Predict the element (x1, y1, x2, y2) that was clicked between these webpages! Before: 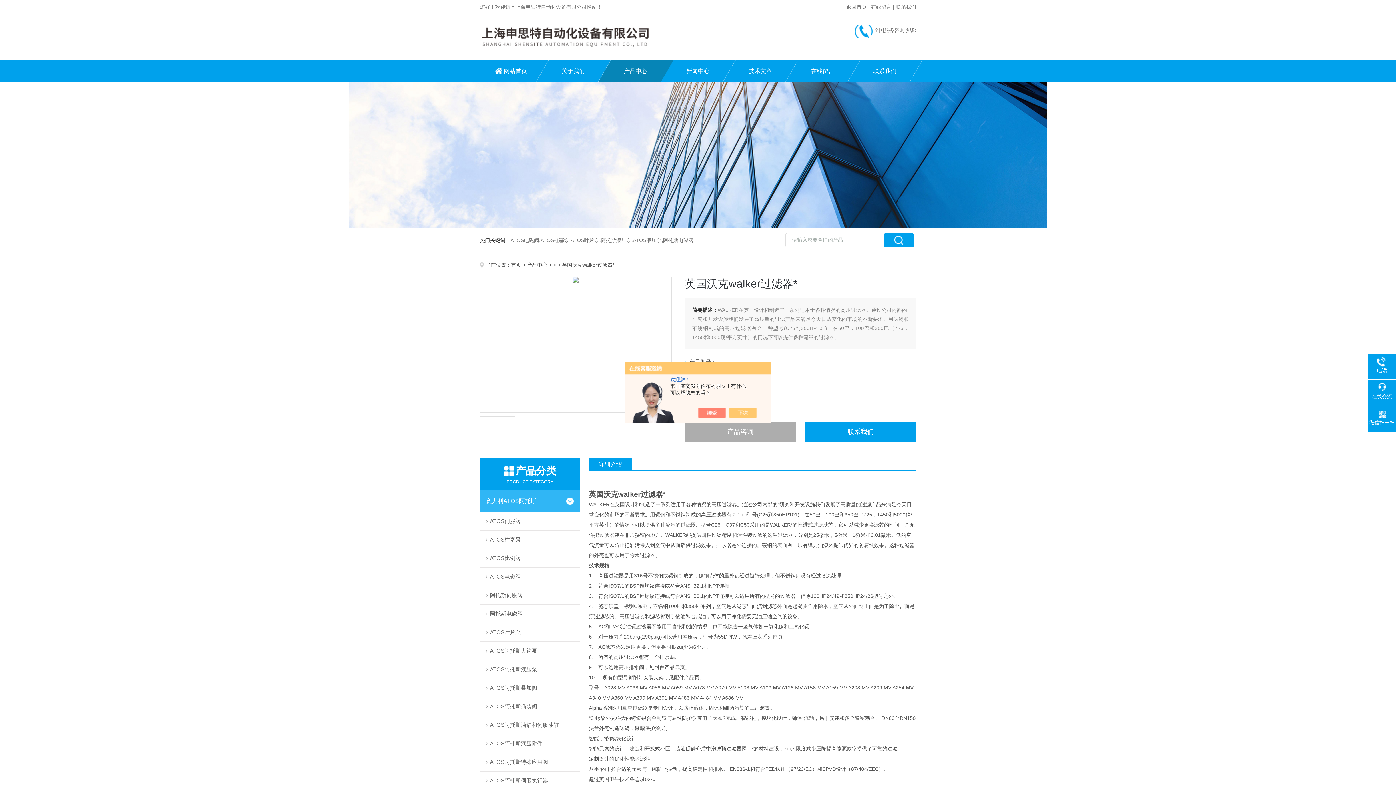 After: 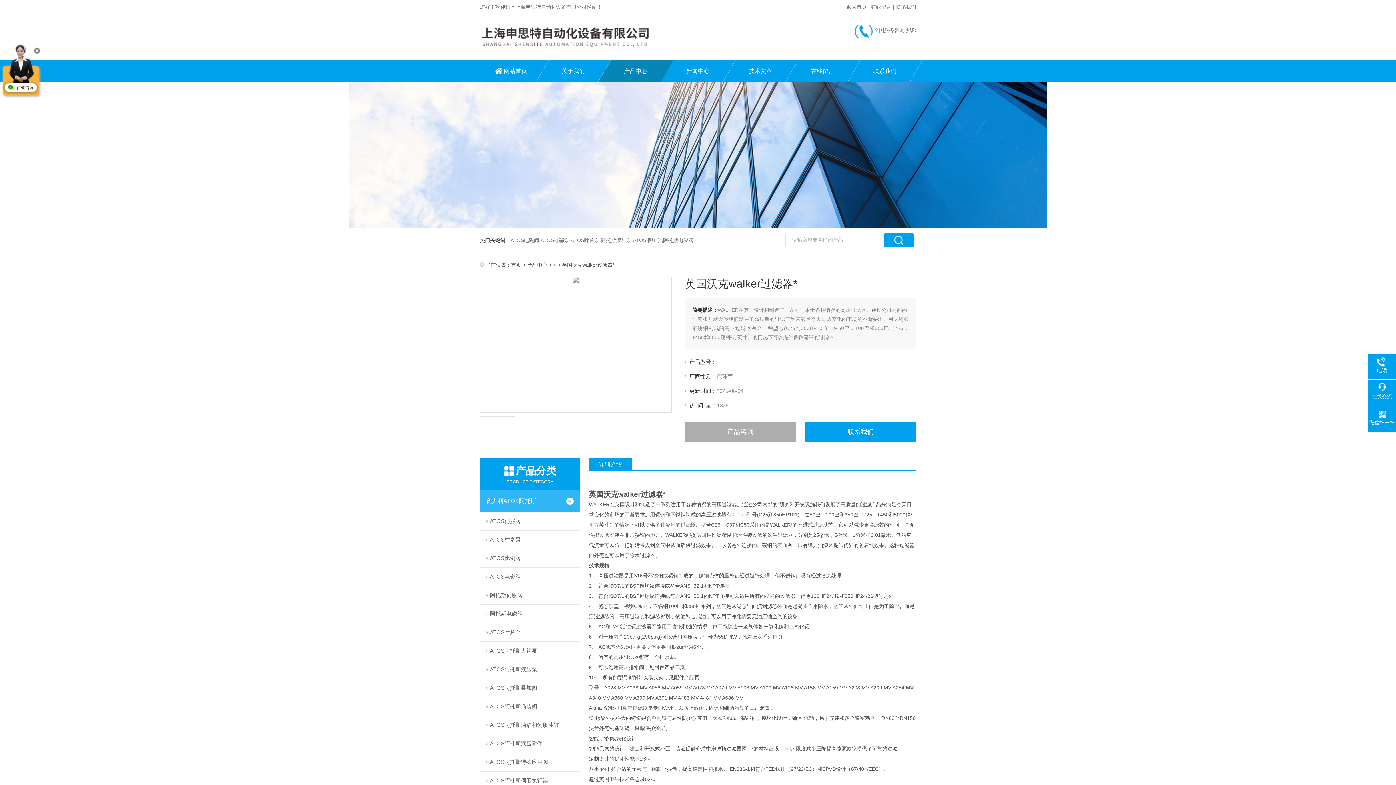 Action: bbox: (705, 408, 733, 418)